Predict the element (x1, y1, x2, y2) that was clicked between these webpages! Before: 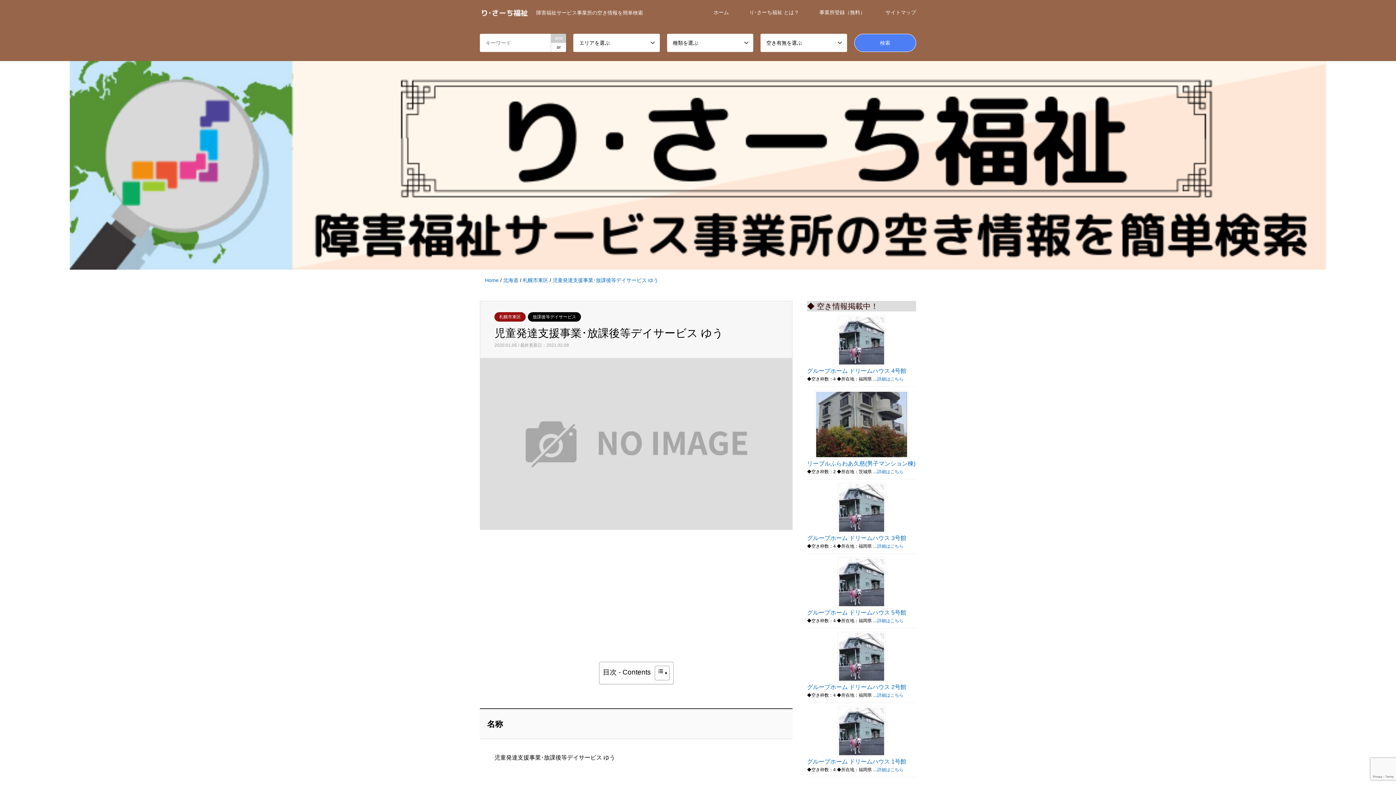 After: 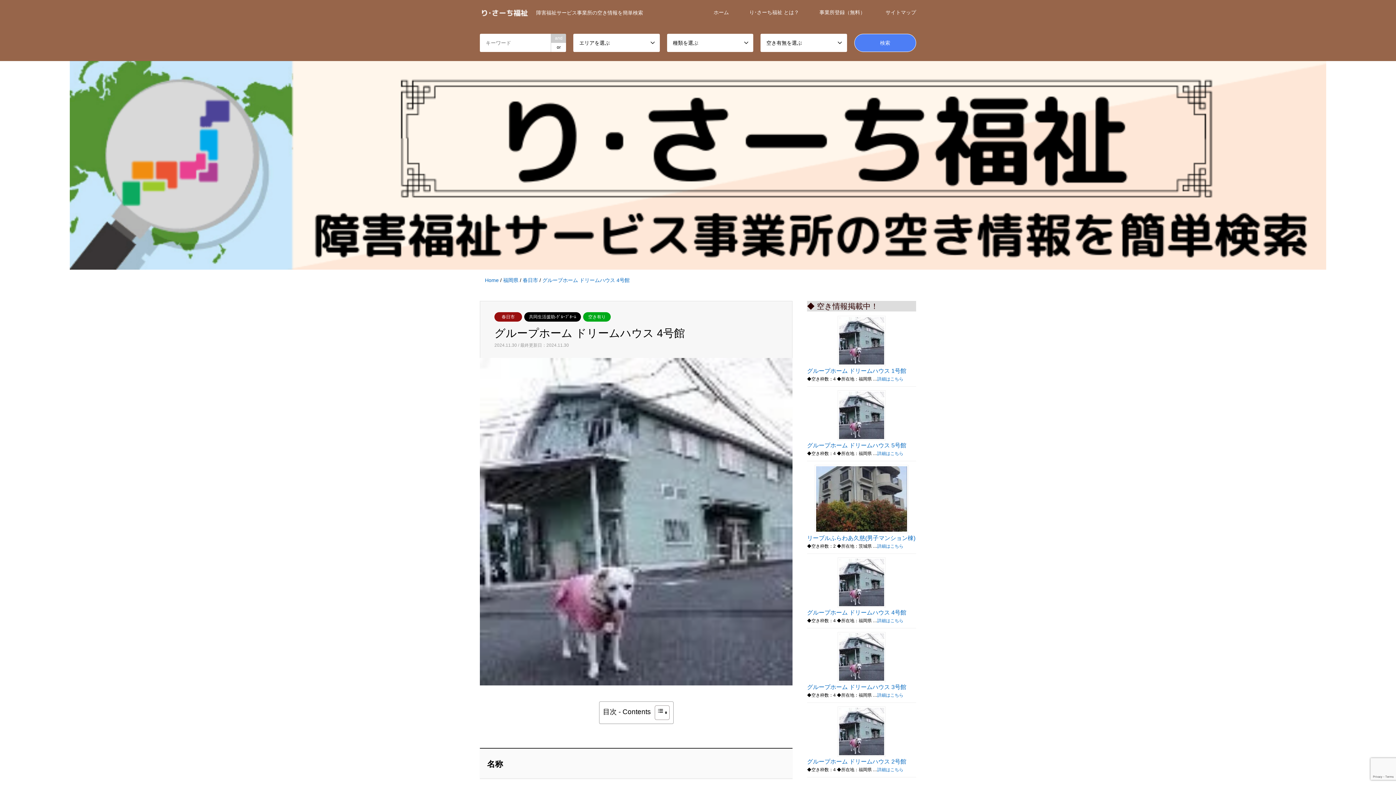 Action: label: 詳細はこちら bbox: (877, 376, 903, 381)